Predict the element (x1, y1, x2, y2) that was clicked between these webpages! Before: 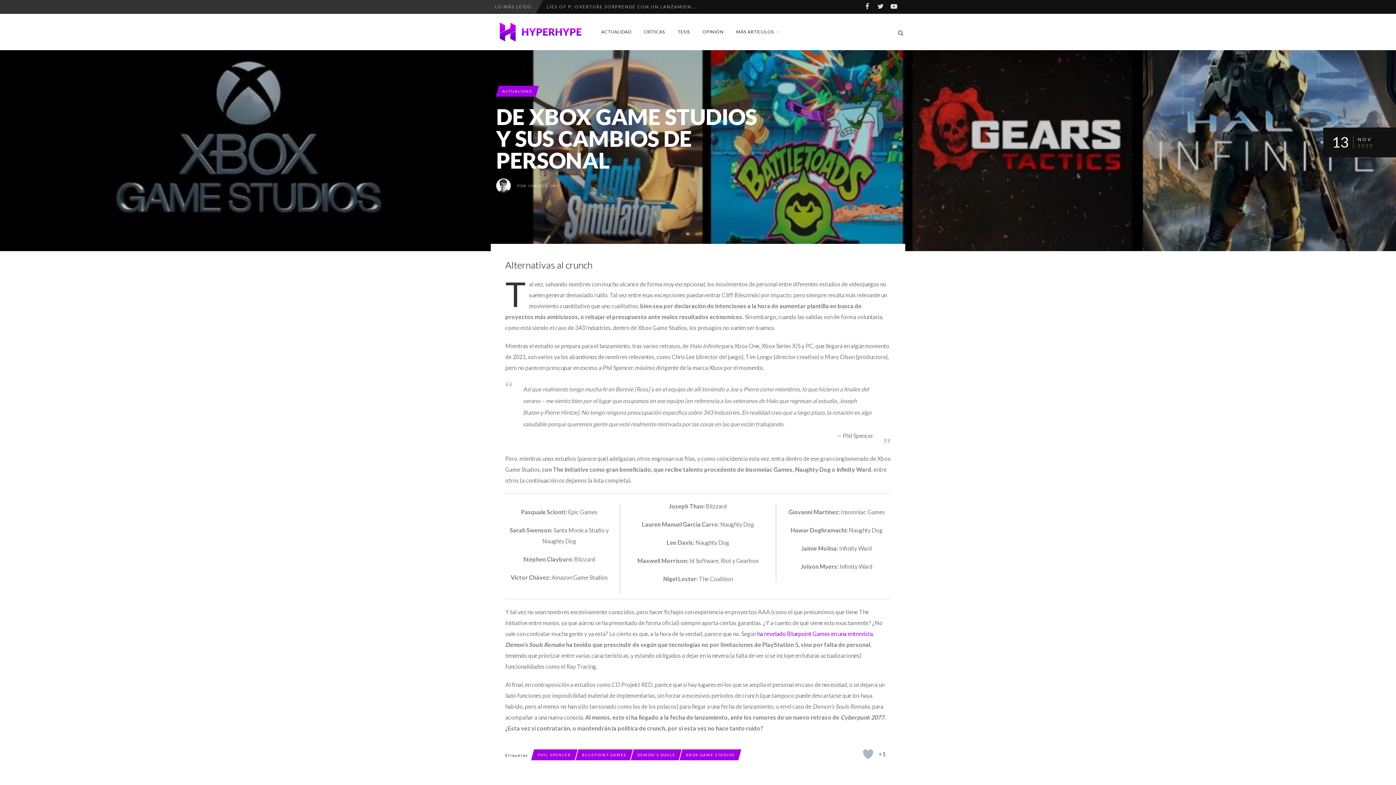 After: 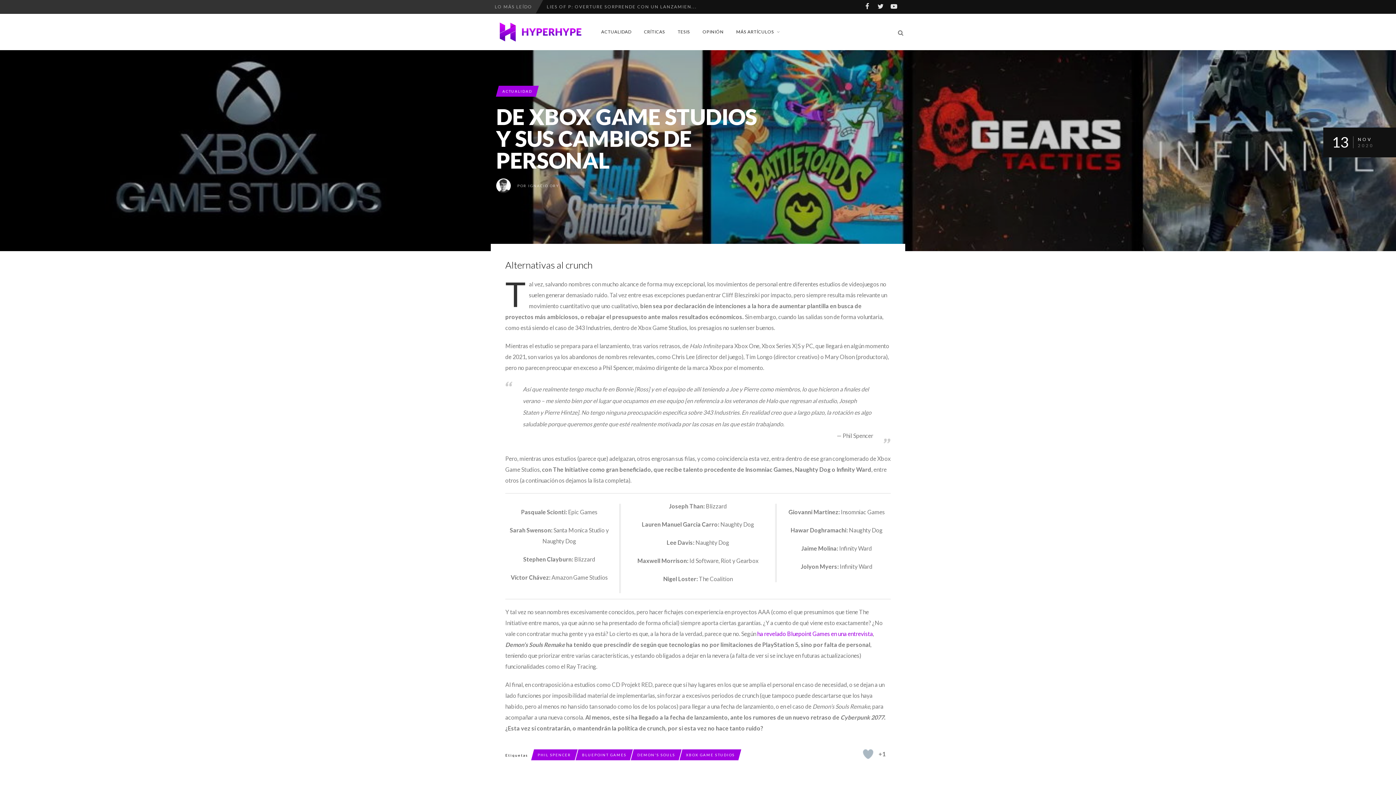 Action: bbox: (546, 0, 697, 5) label: LIES OF P: OVERTURE SORPRENDE CON UN LANZAMIEN...